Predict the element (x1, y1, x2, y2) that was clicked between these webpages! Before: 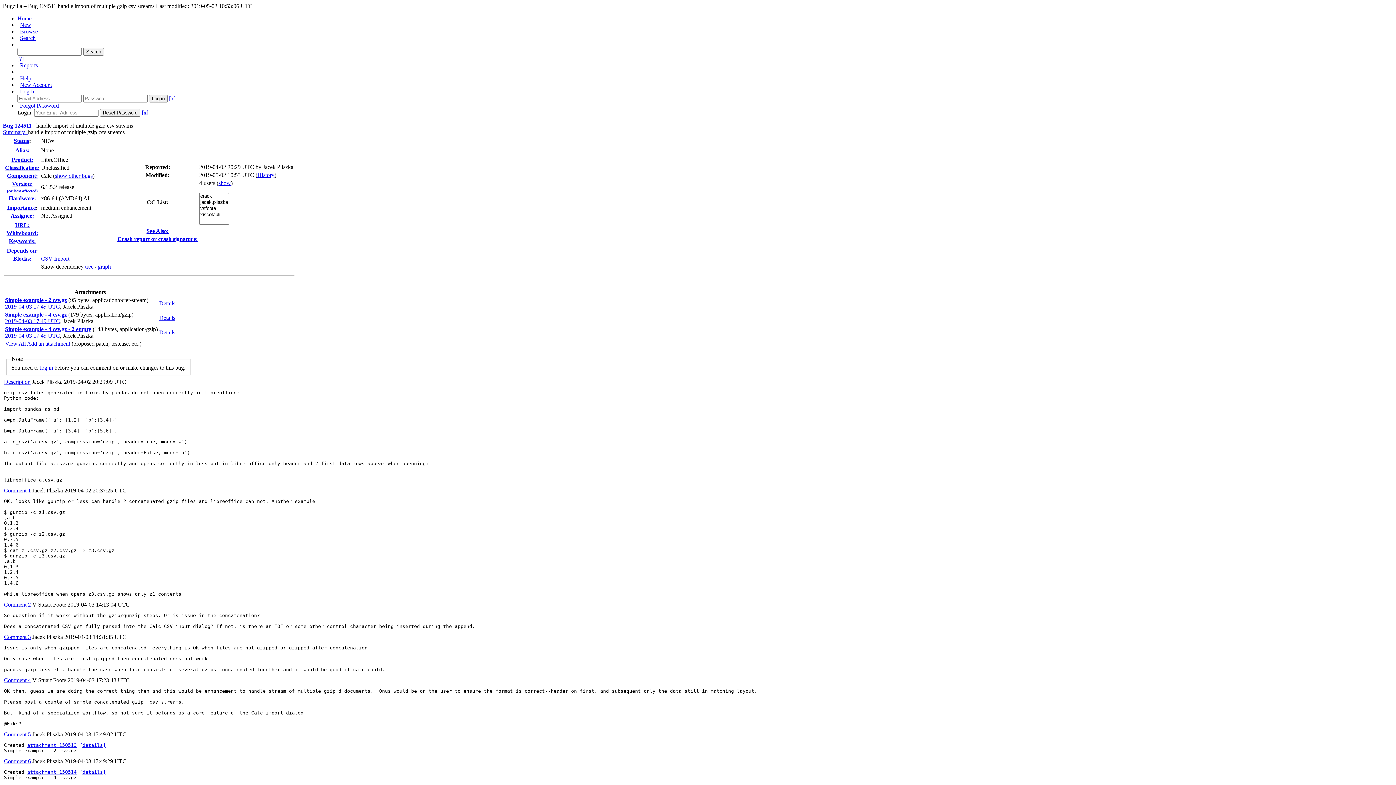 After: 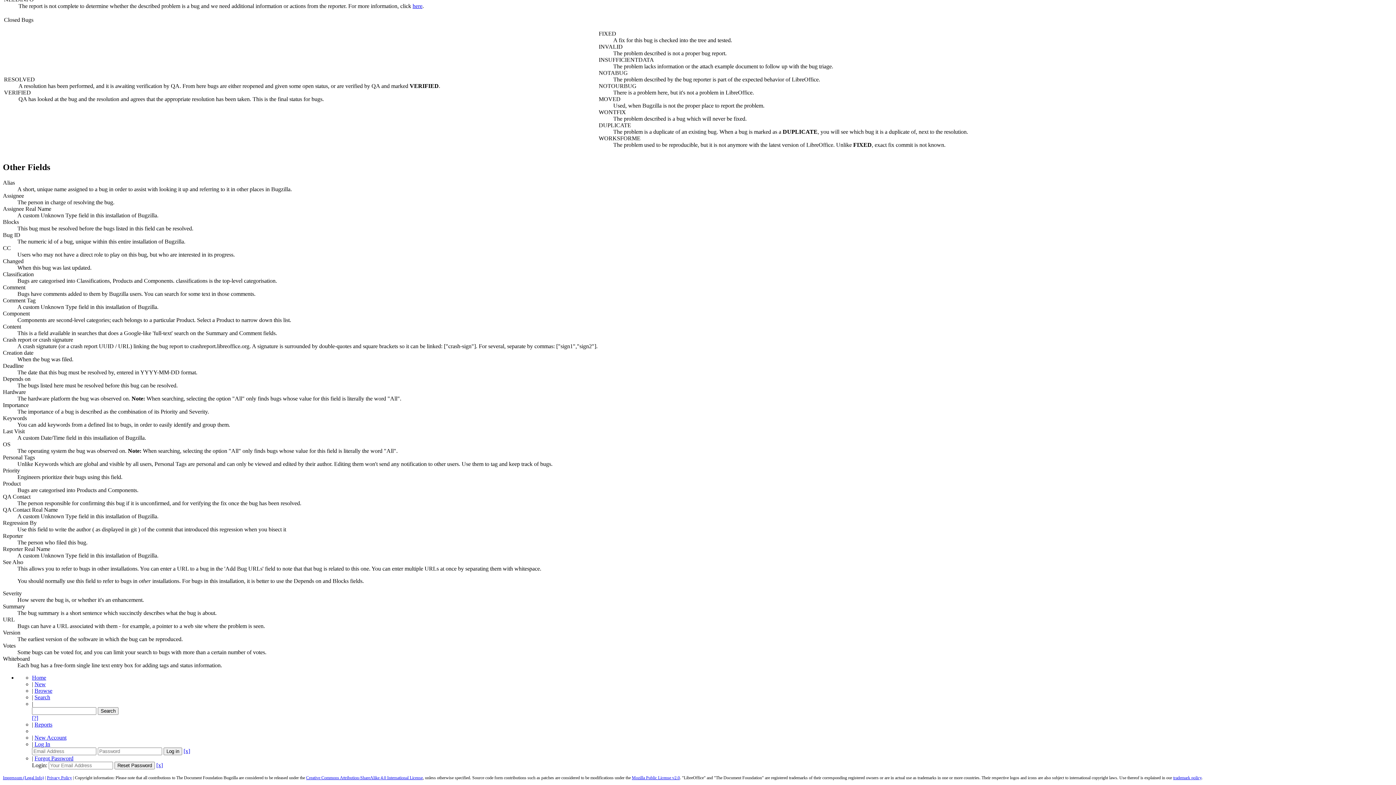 Action: label: Version:
(earliest affected) bbox: (5, 180, 39, 193)